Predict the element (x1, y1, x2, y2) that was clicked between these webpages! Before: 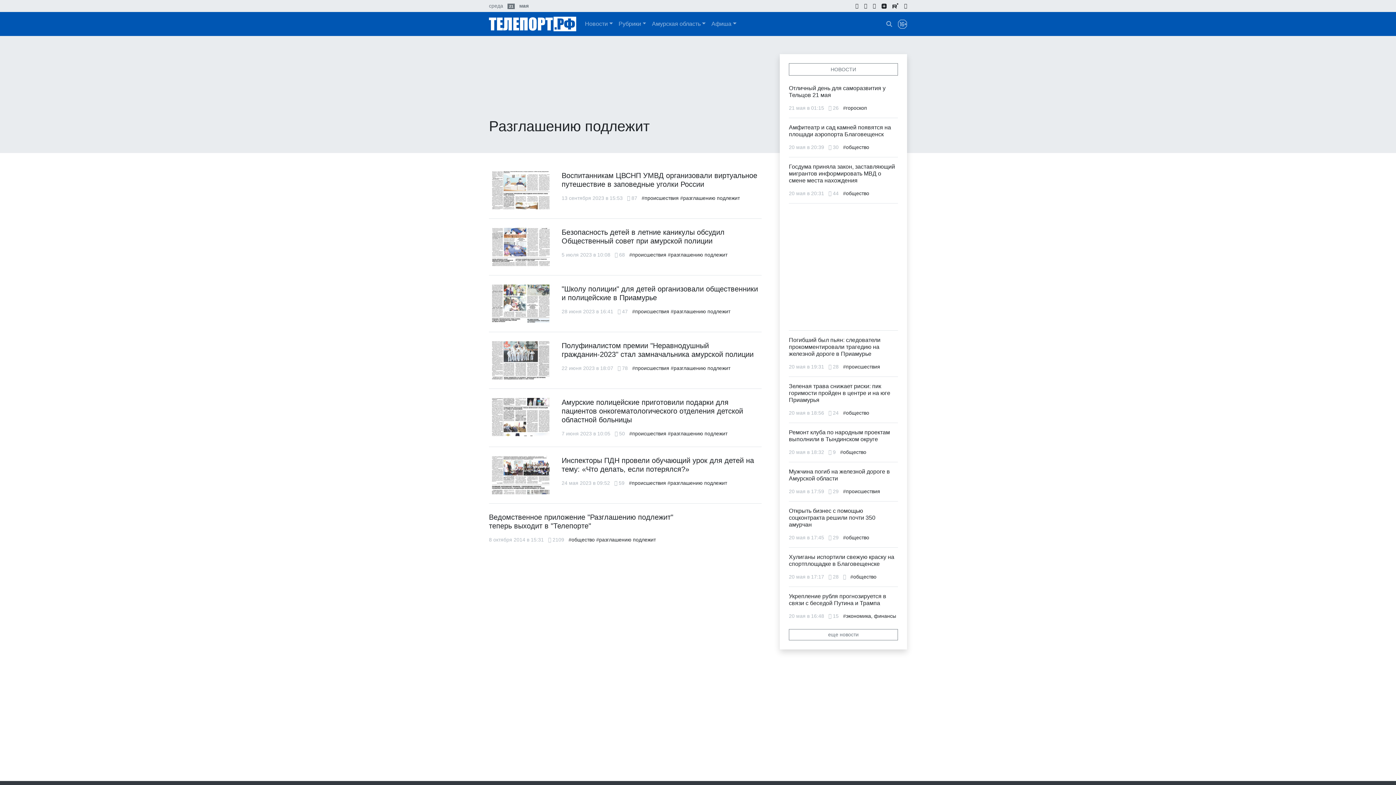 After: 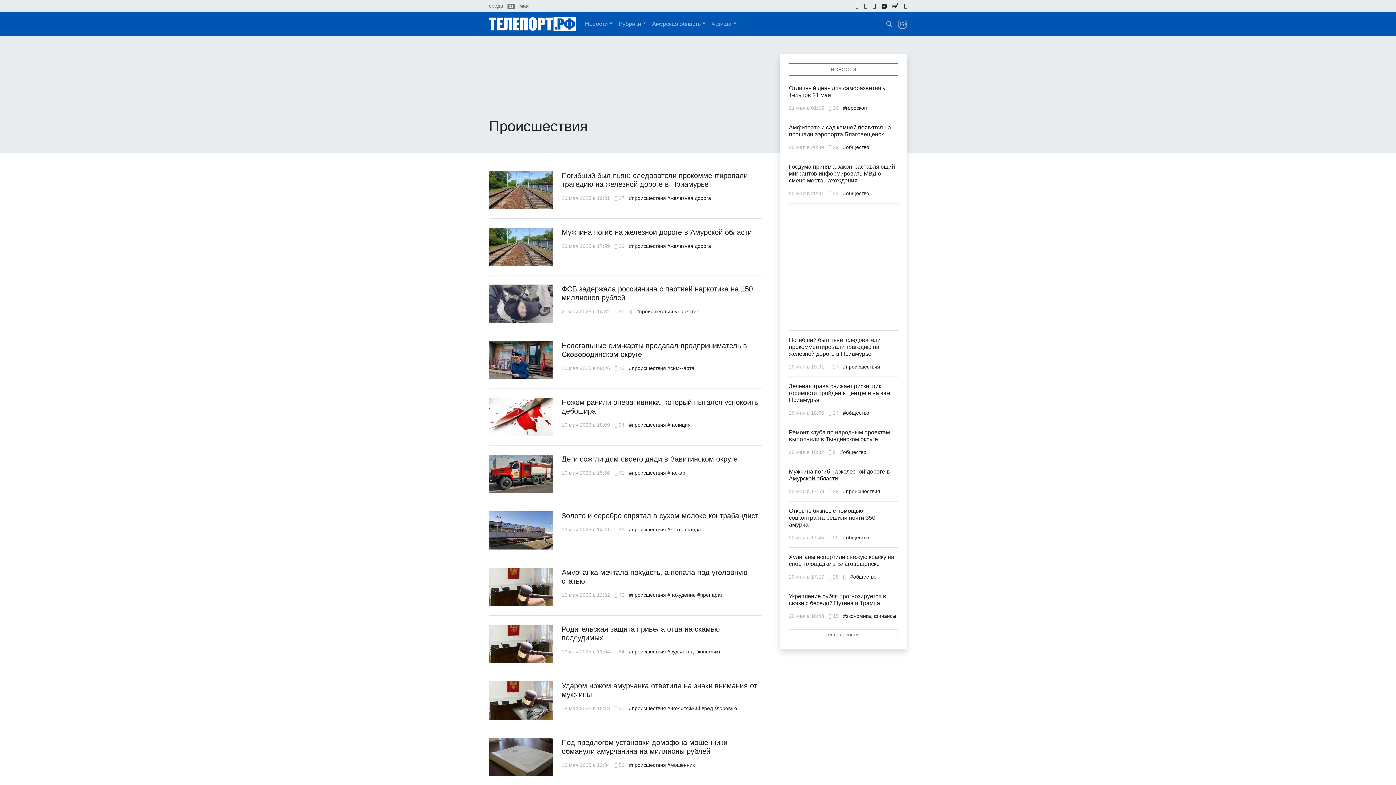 Action: bbox: (629, 251, 666, 257) label: #происшествия